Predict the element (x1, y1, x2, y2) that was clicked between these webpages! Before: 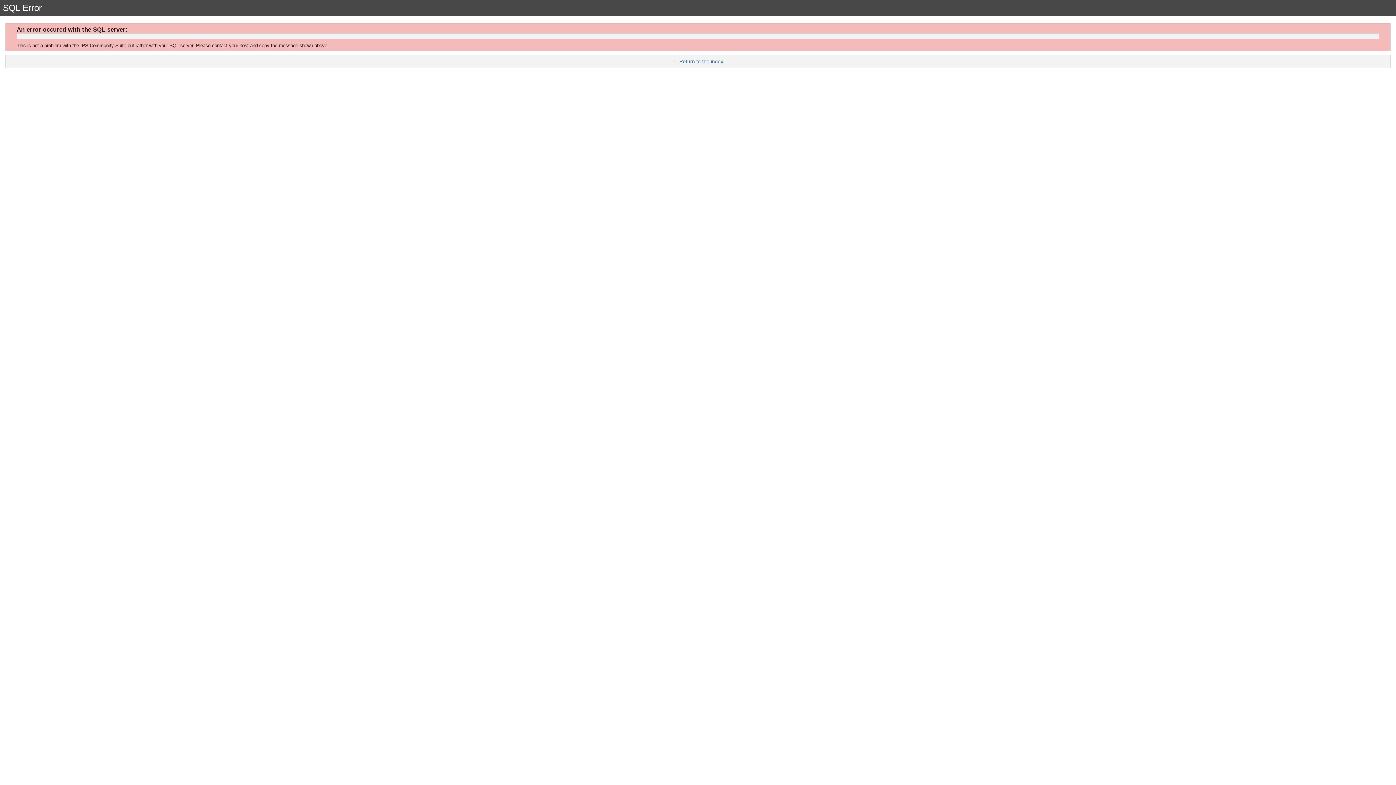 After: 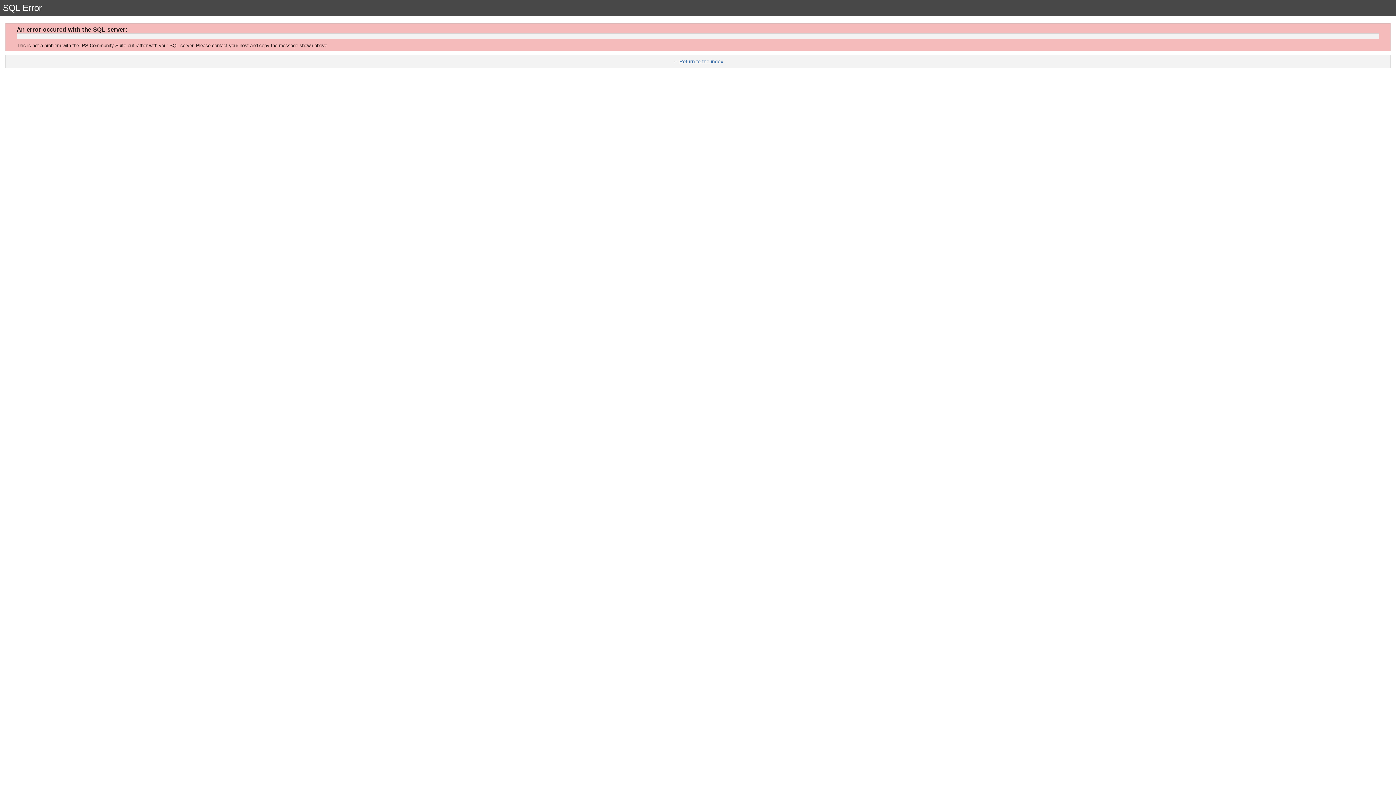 Action: bbox: (679, 58, 723, 64) label: Return to the index